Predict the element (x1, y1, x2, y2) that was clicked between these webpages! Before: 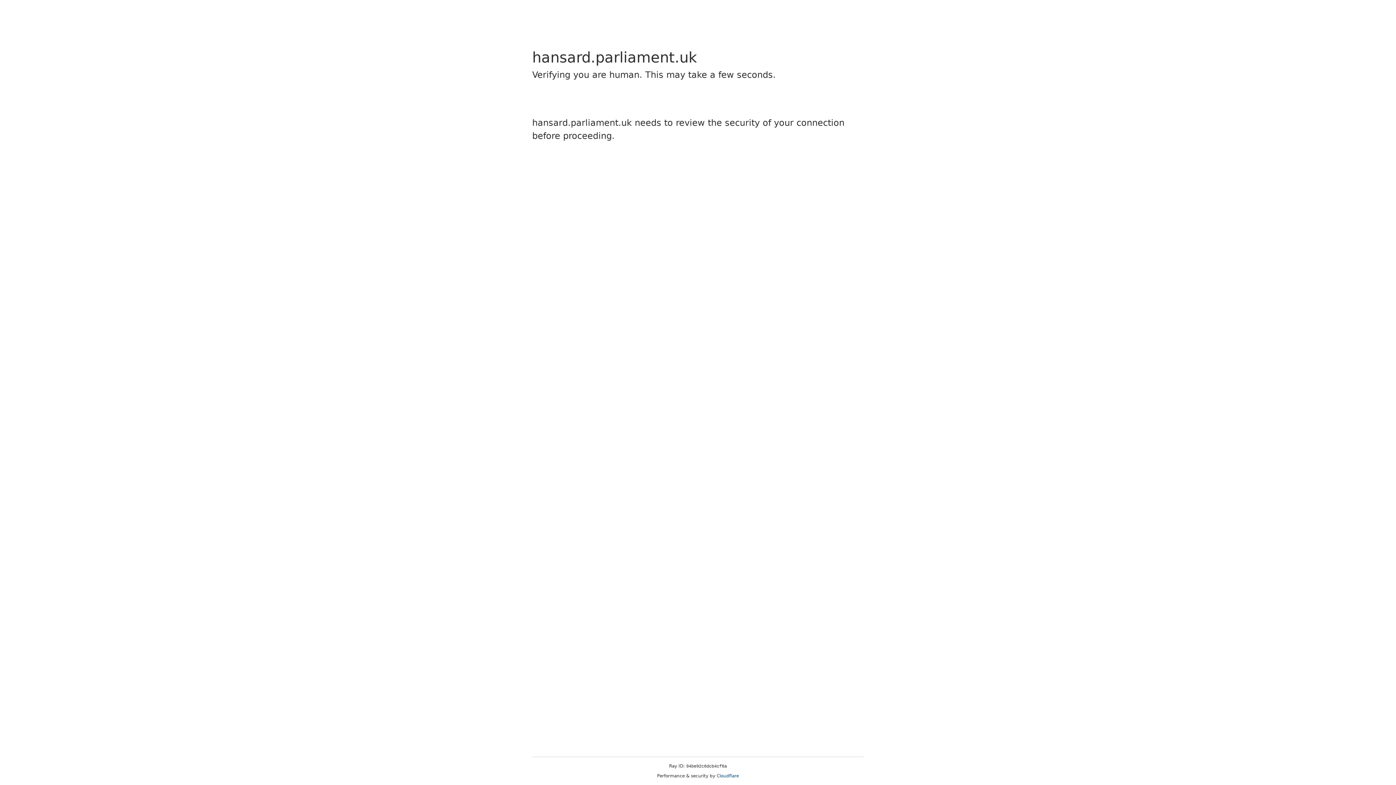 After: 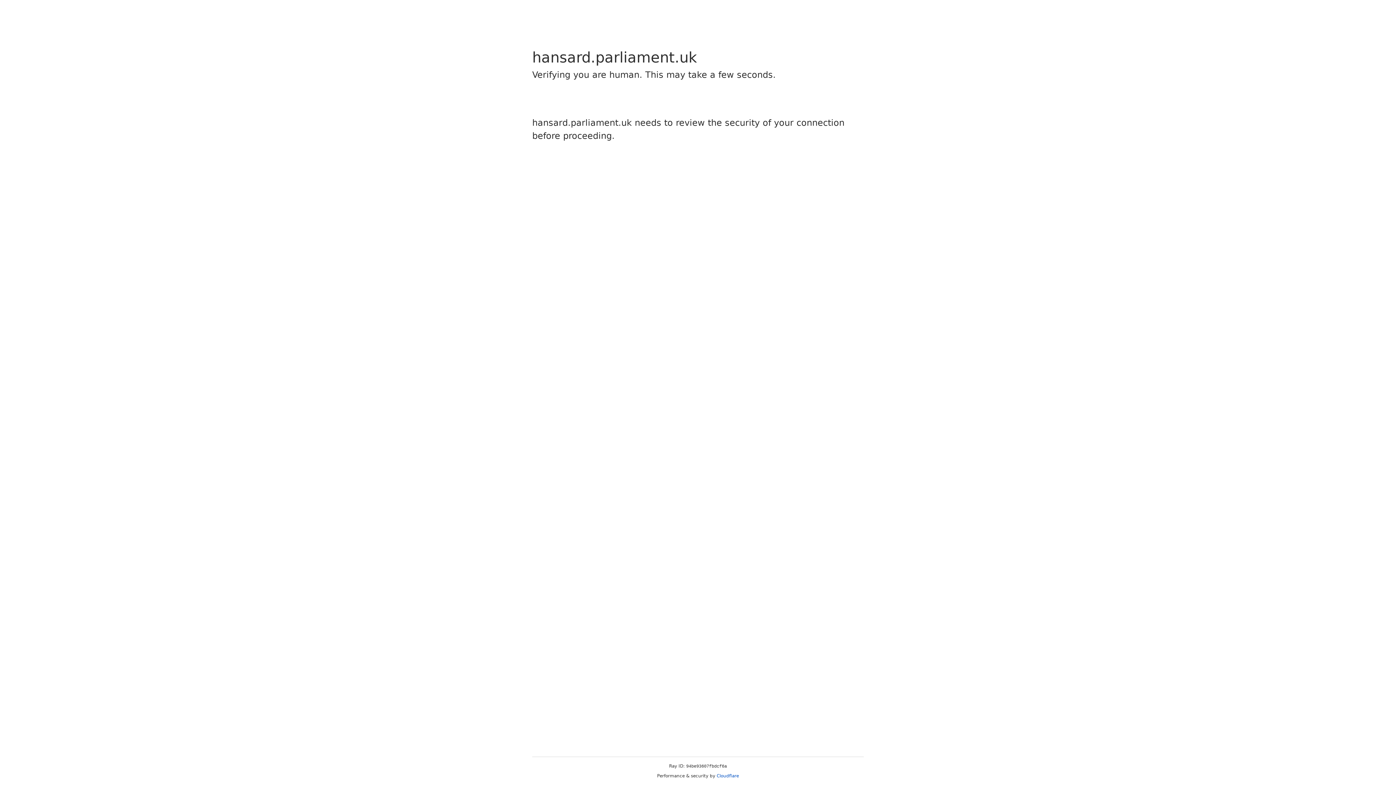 Action: label: Cloudflare bbox: (716, 773, 739, 778)